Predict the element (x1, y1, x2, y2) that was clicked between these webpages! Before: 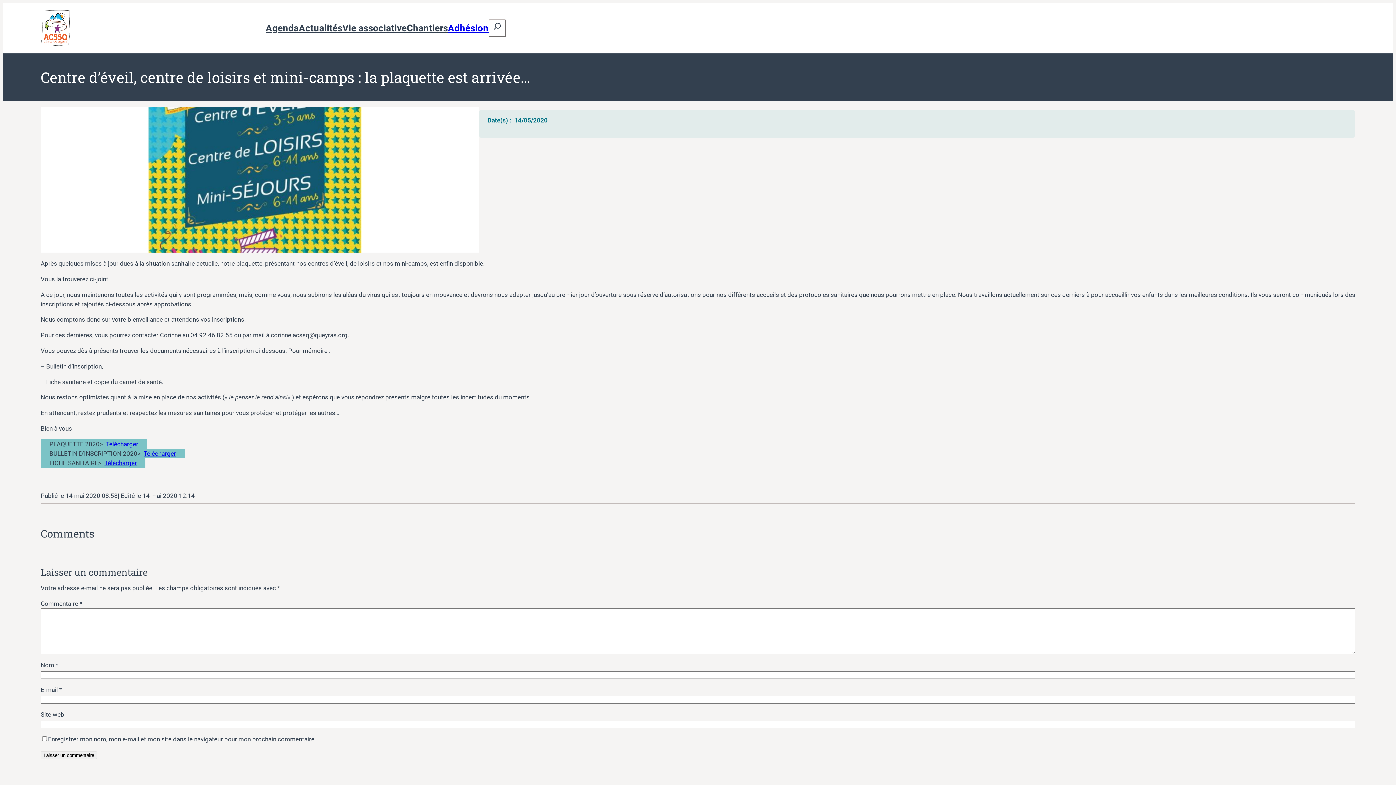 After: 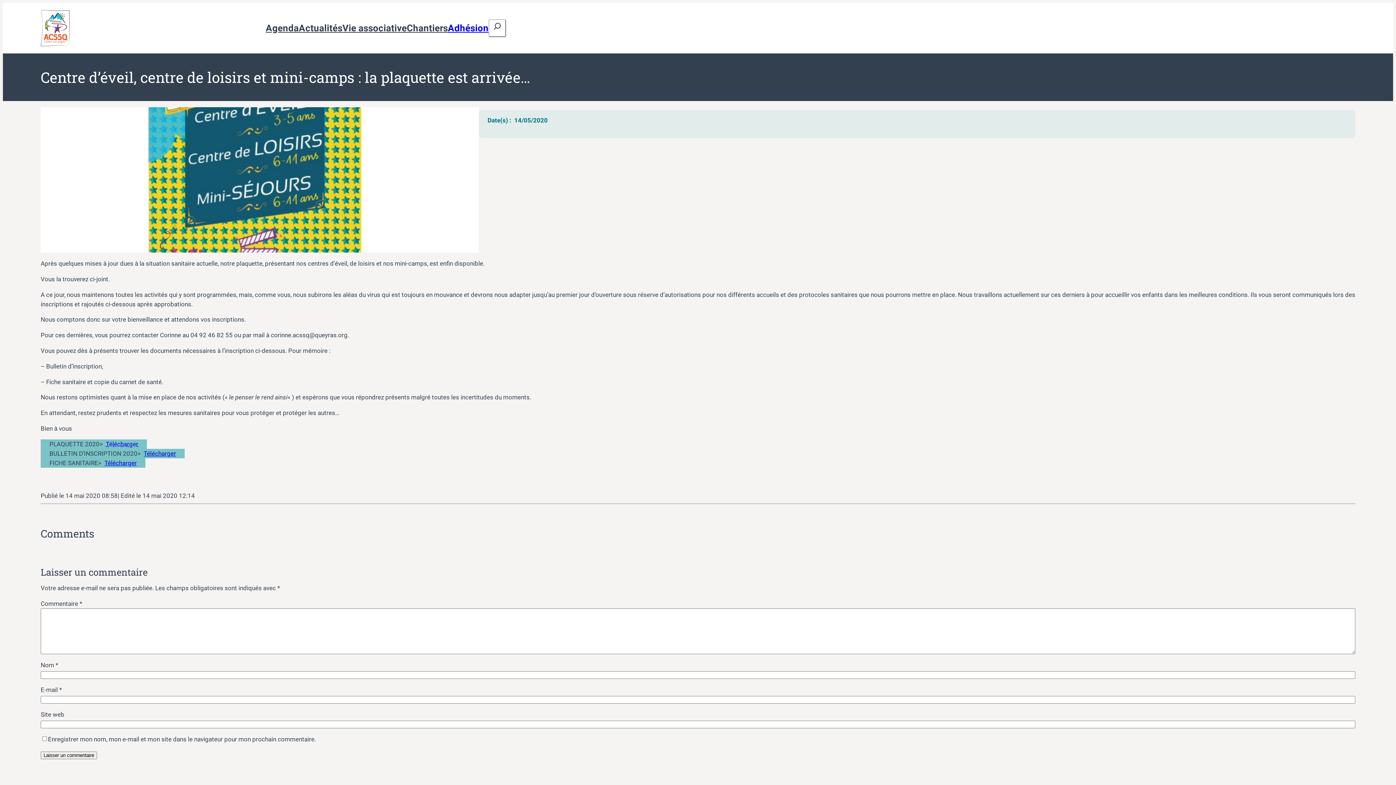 Action: label: Télécharger bbox: (105, 440, 138, 447)